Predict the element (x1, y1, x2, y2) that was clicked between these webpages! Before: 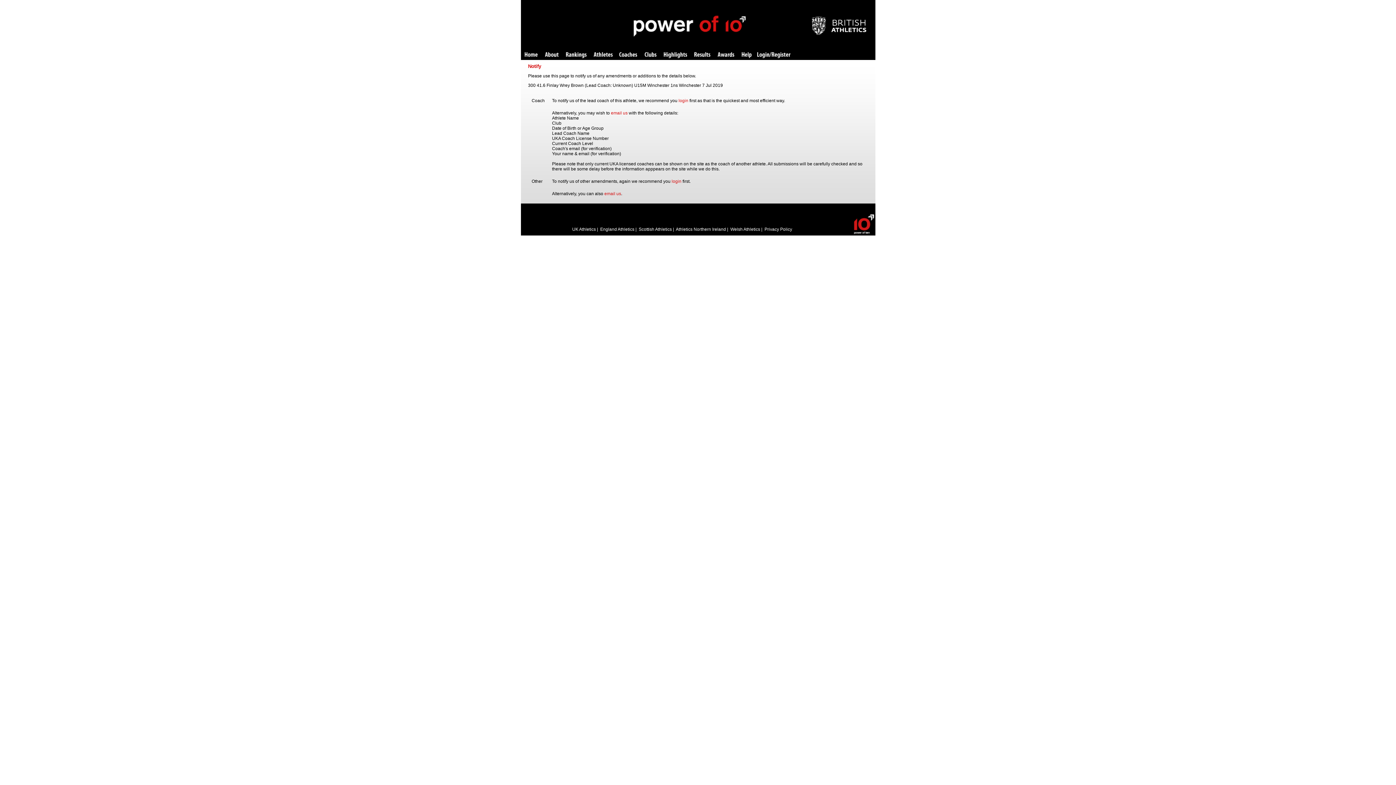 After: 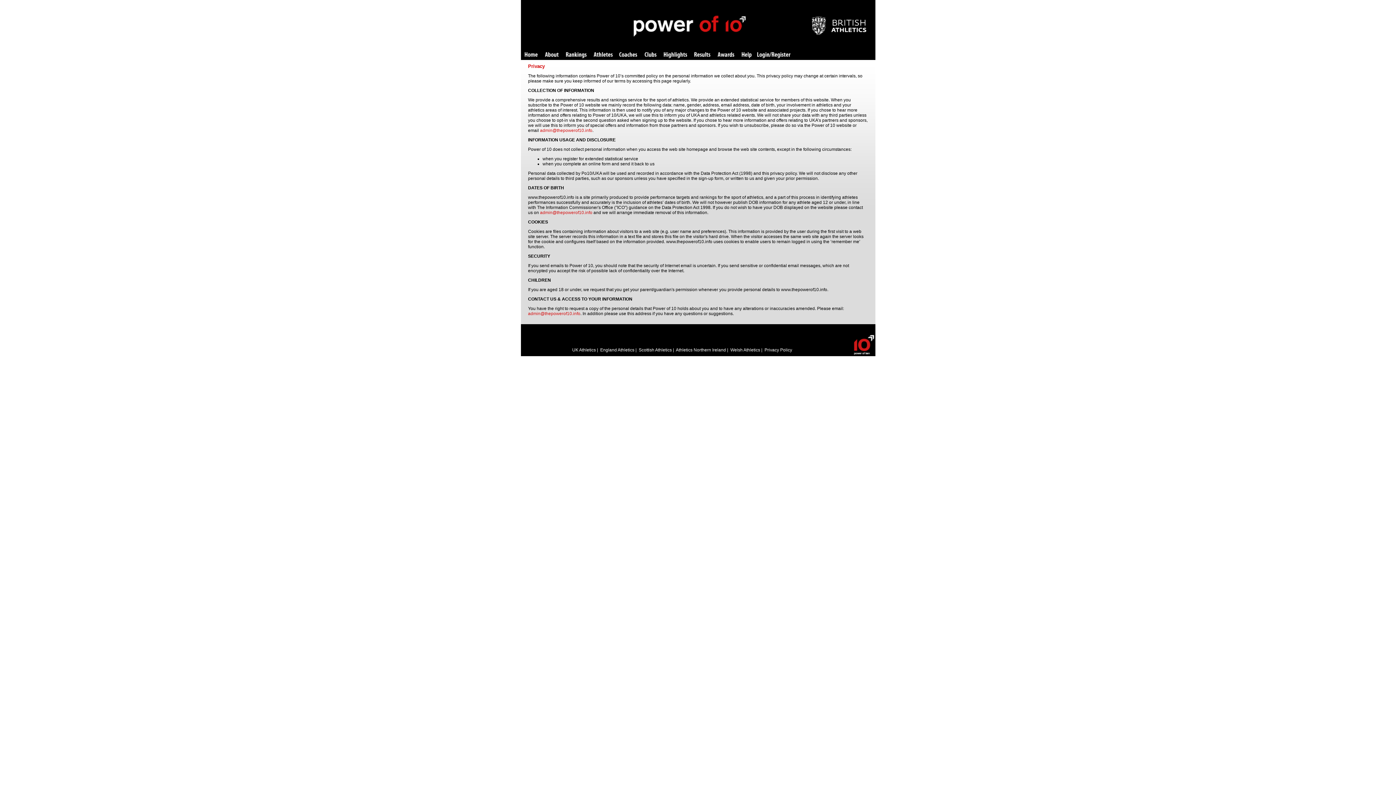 Action: label: Privacy Policy bbox: (764, 226, 792, 232)